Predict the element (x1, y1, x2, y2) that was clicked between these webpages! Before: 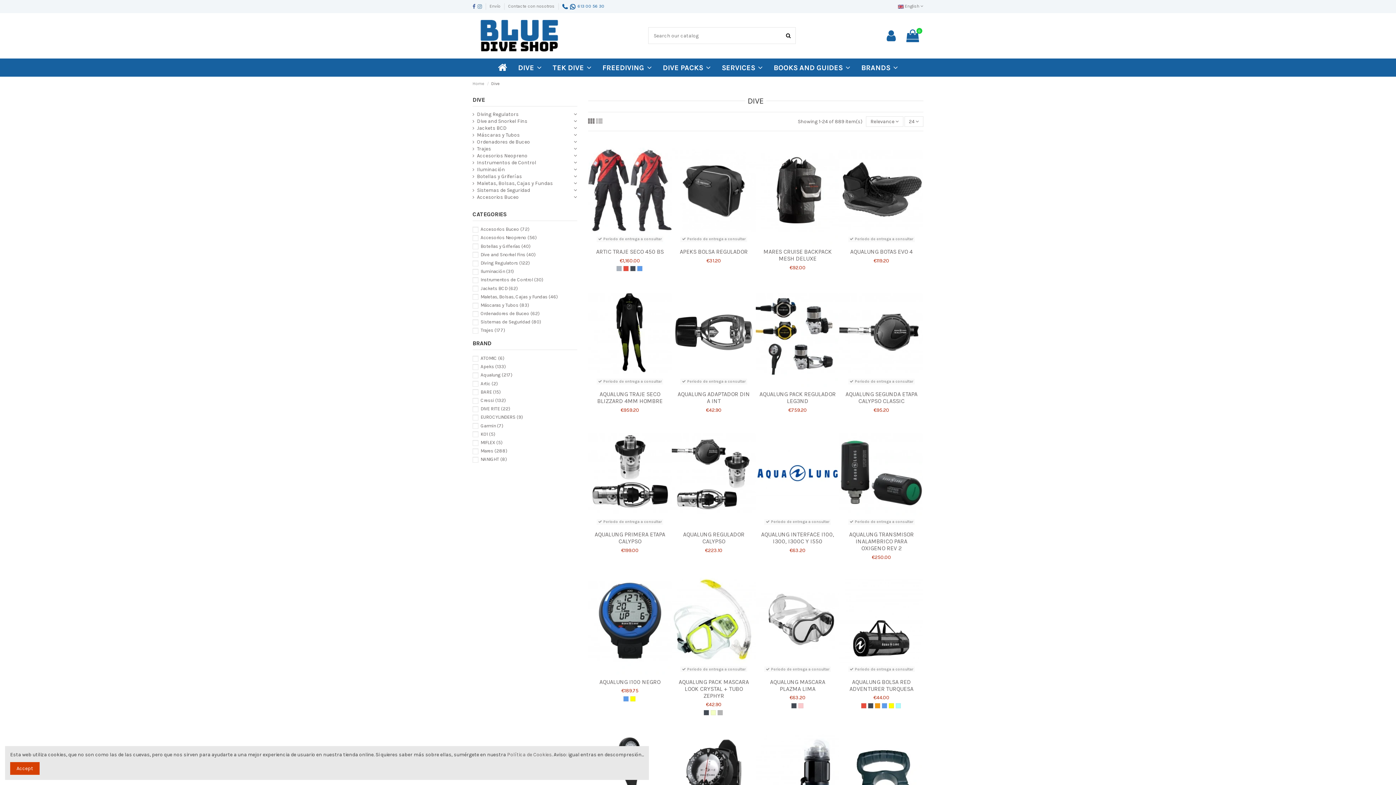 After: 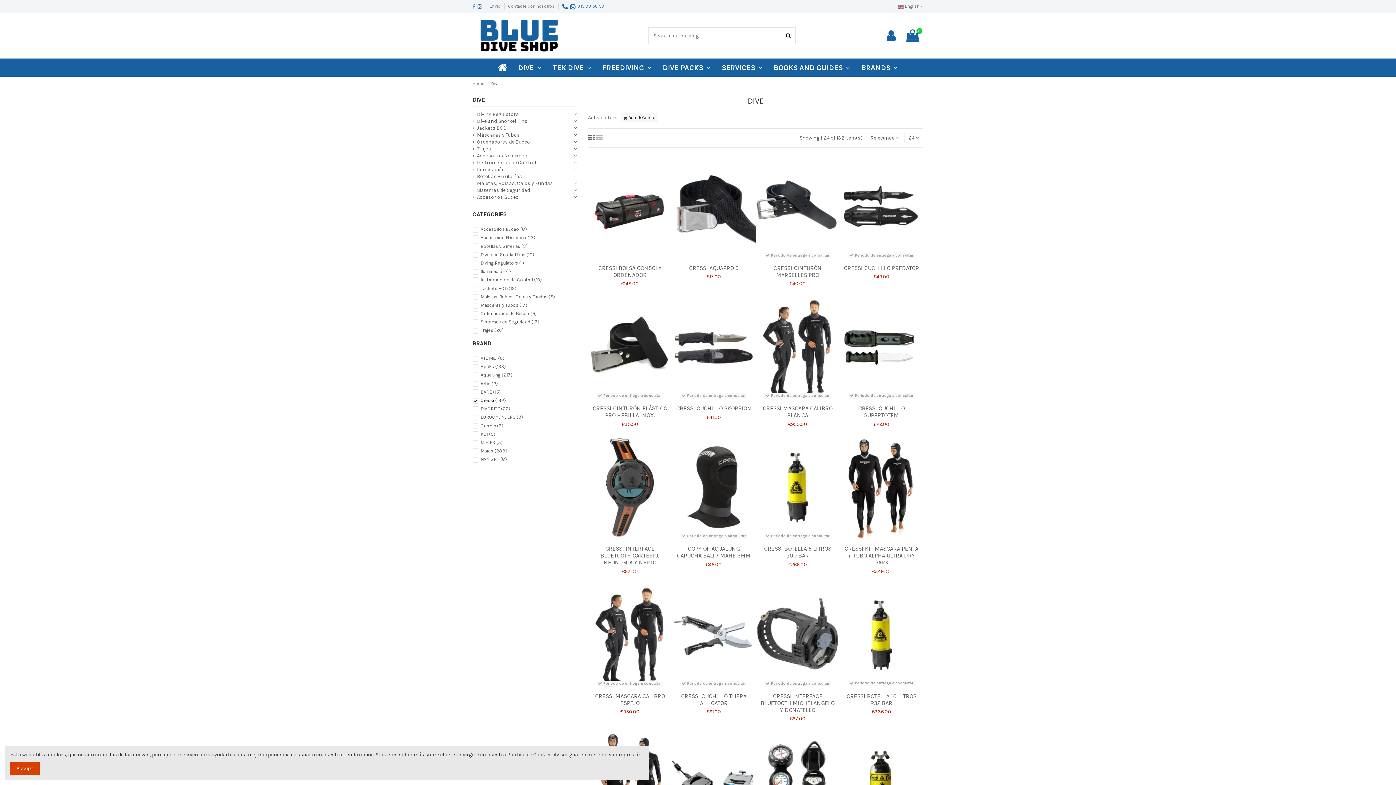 Action: bbox: (480, 397, 506, 403) label: Cressi (132)